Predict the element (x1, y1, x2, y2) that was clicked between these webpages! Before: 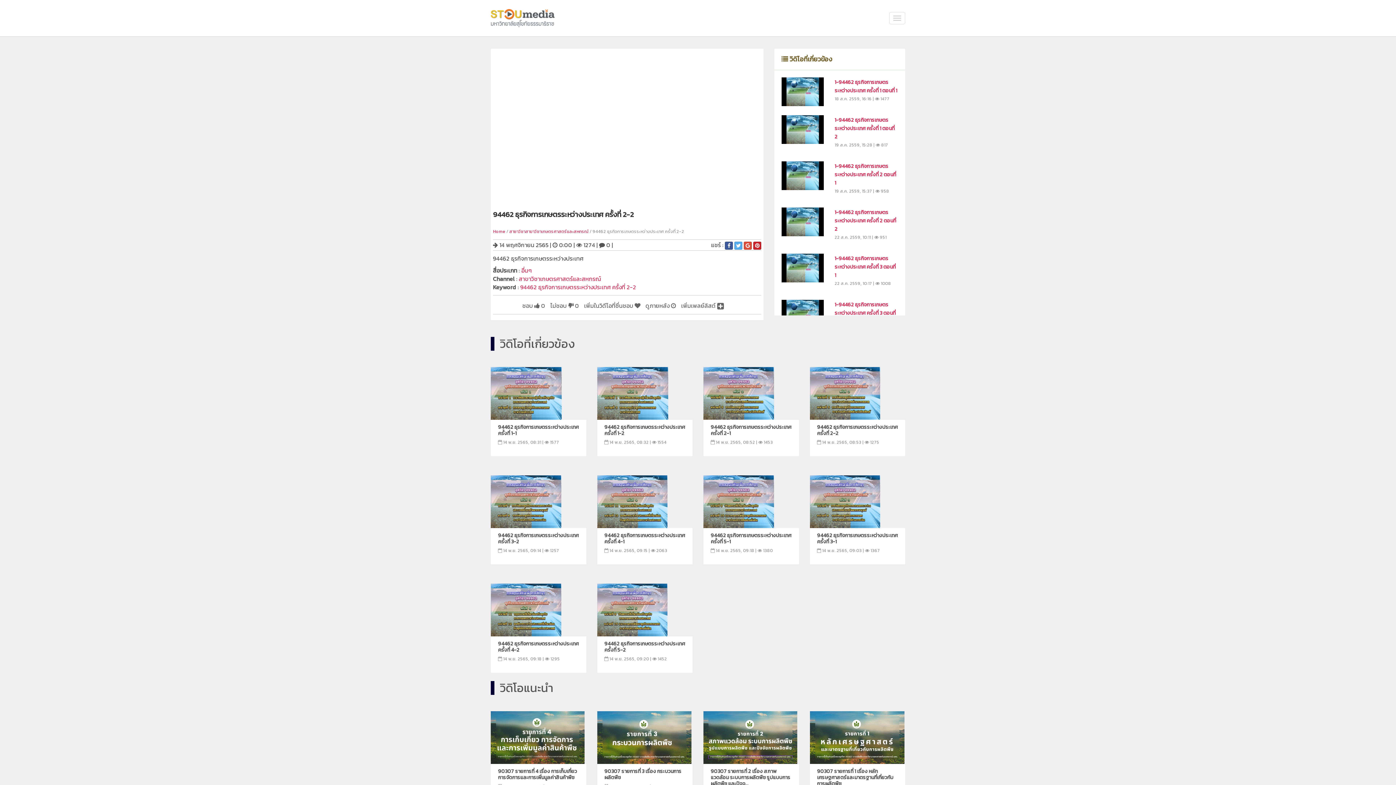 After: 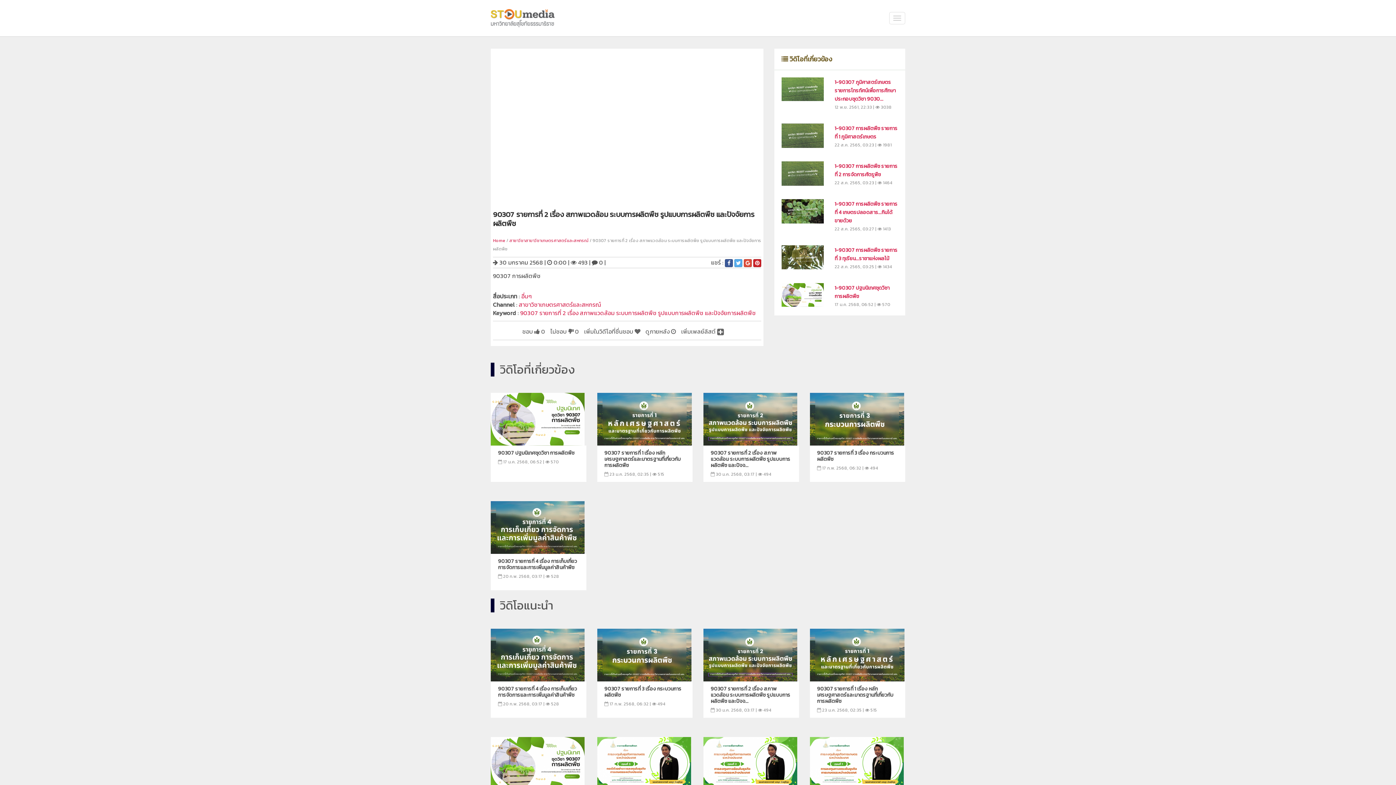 Action: bbox: (703, 711, 799, 800) label: 90307 รายการที่ 2 เรื่อง สภาพแวดล้อม ระบบการผลิตพืช รูปแบบการผลิตพืช และปัจจ...

 30 ม.ค. 2568, 03:17 |  493